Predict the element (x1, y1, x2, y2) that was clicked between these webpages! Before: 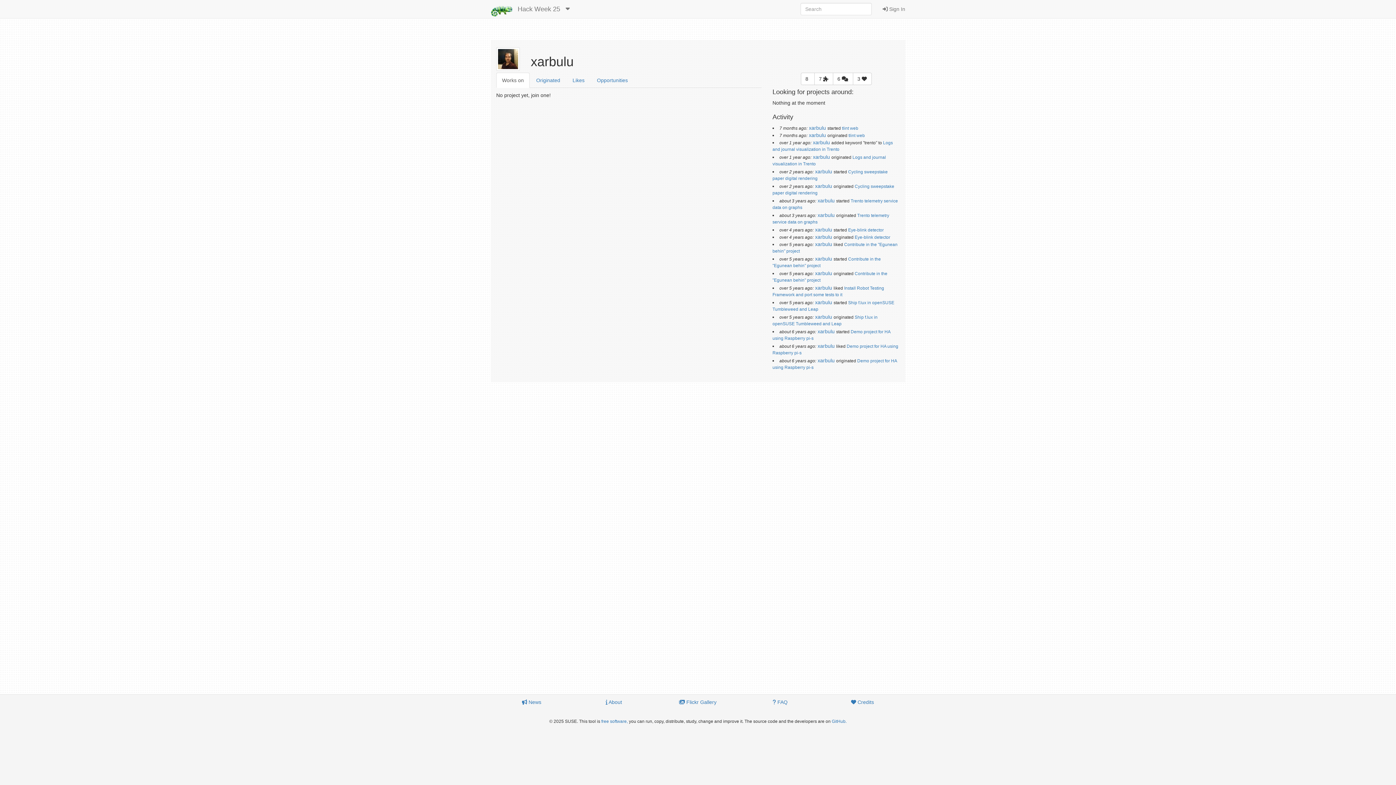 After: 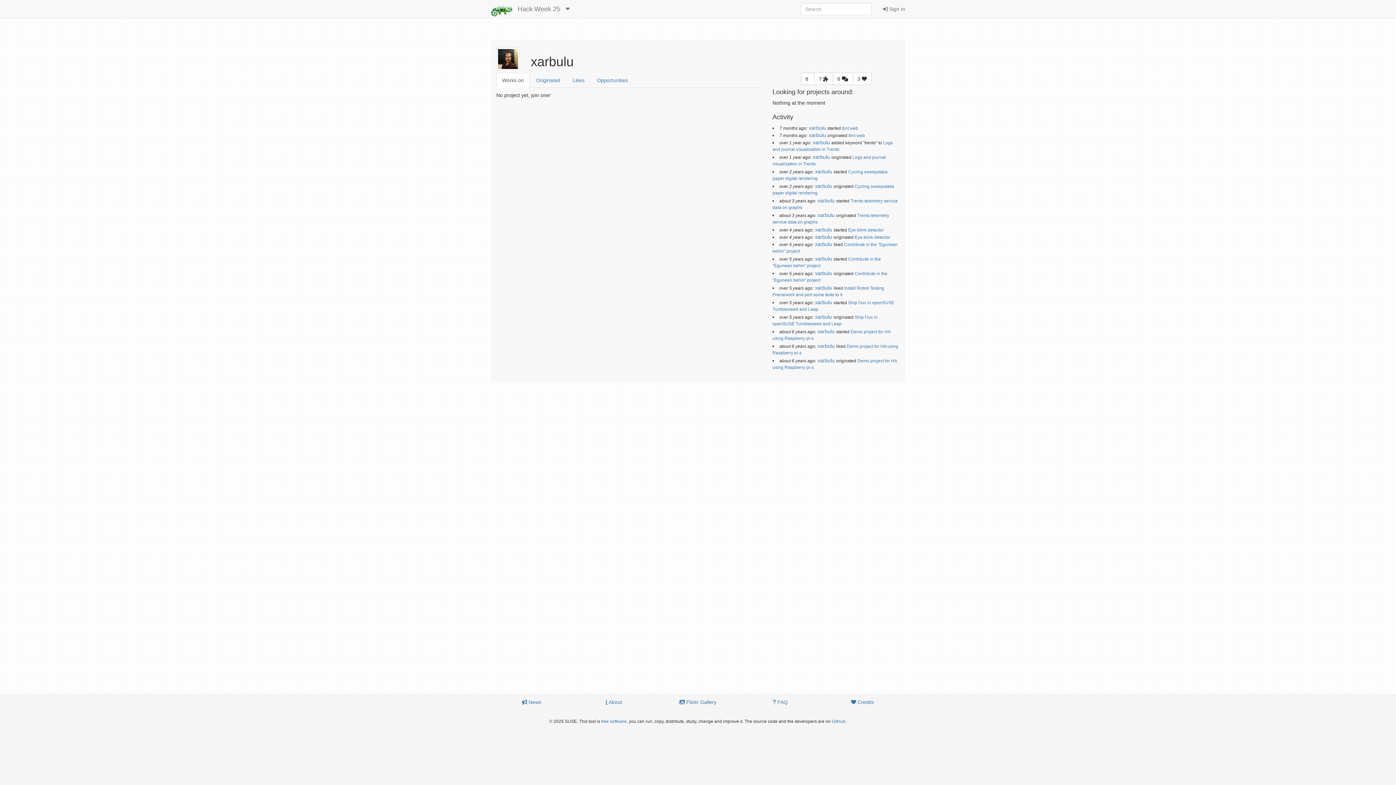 Action: label: xarbulu bbox: (815, 241, 832, 247)